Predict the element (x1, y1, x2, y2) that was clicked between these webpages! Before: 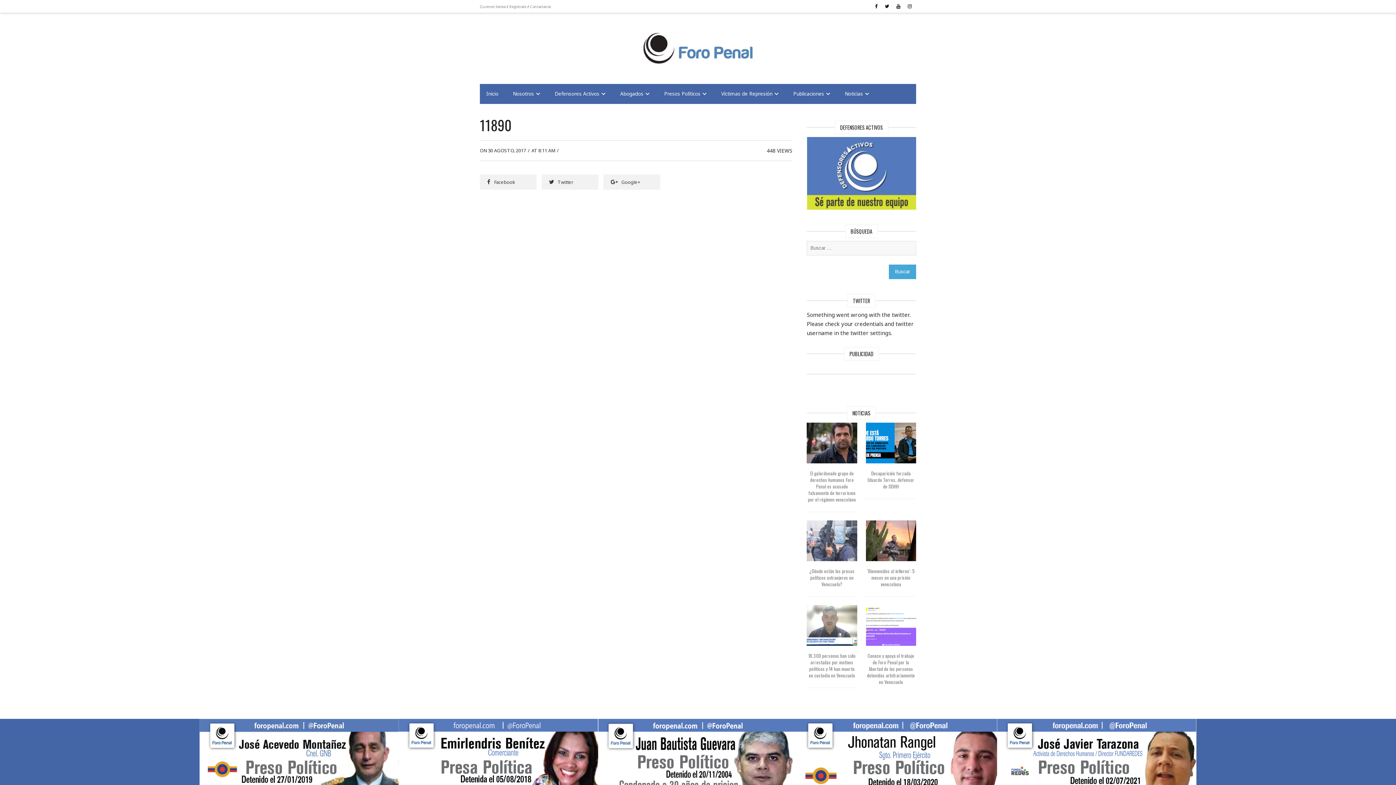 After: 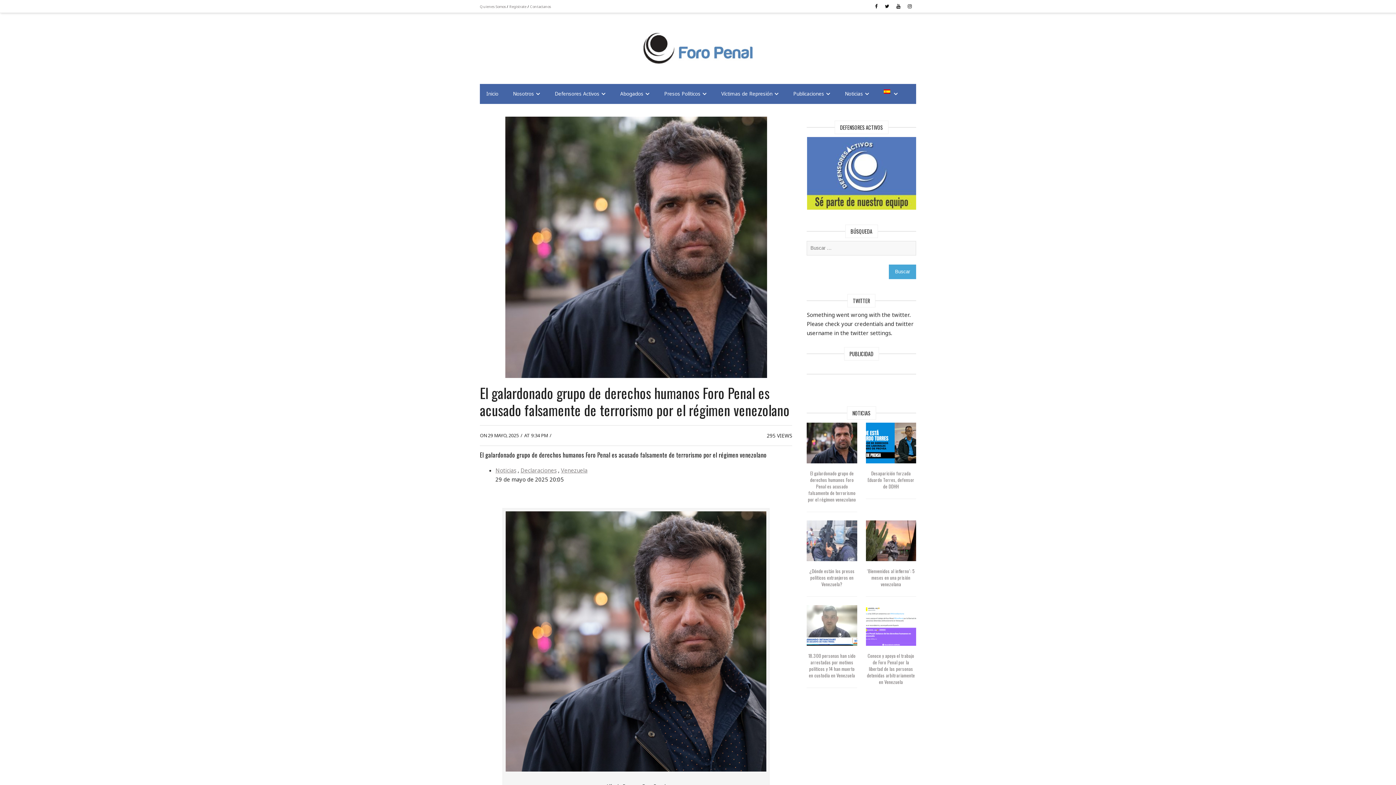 Action: label: El galardonado grupo de derechos humanos Foro Penal es acusado falsamente de terrorismo por el régimen venezolano bbox: (808, 469, 856, 503)